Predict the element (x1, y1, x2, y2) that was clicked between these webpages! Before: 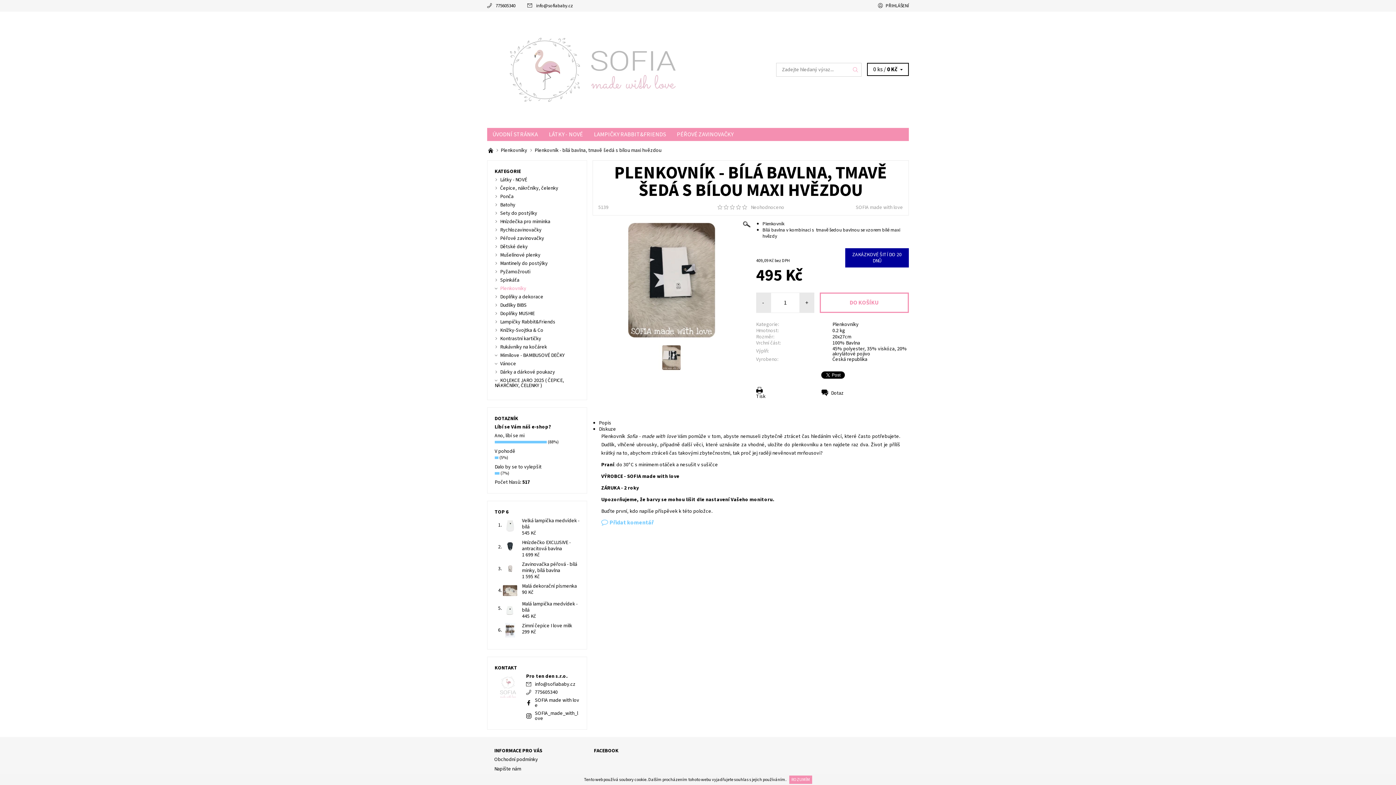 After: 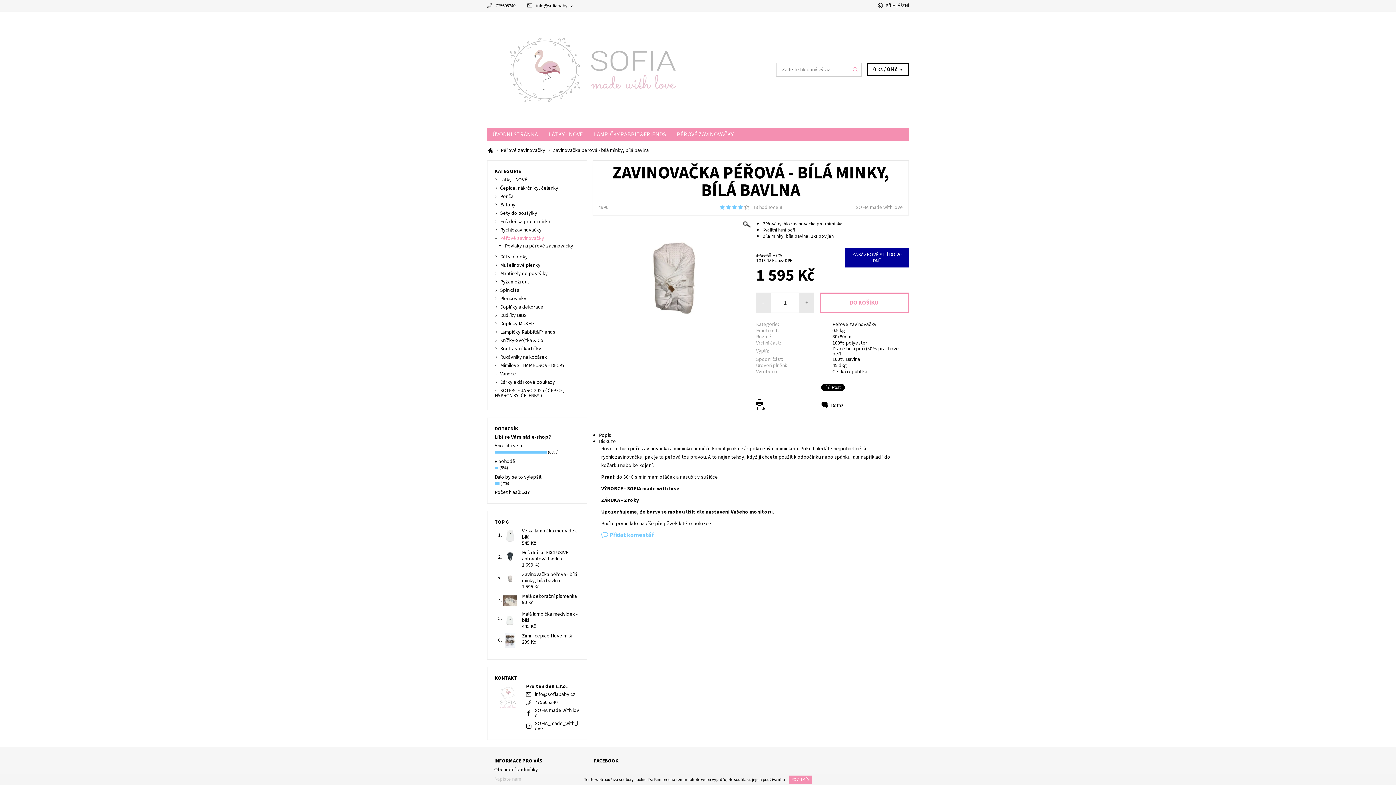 Action: bbox: (522, 561, 577, 574) label: Zavinovačka péřová - bílá minky, bílá bavlna